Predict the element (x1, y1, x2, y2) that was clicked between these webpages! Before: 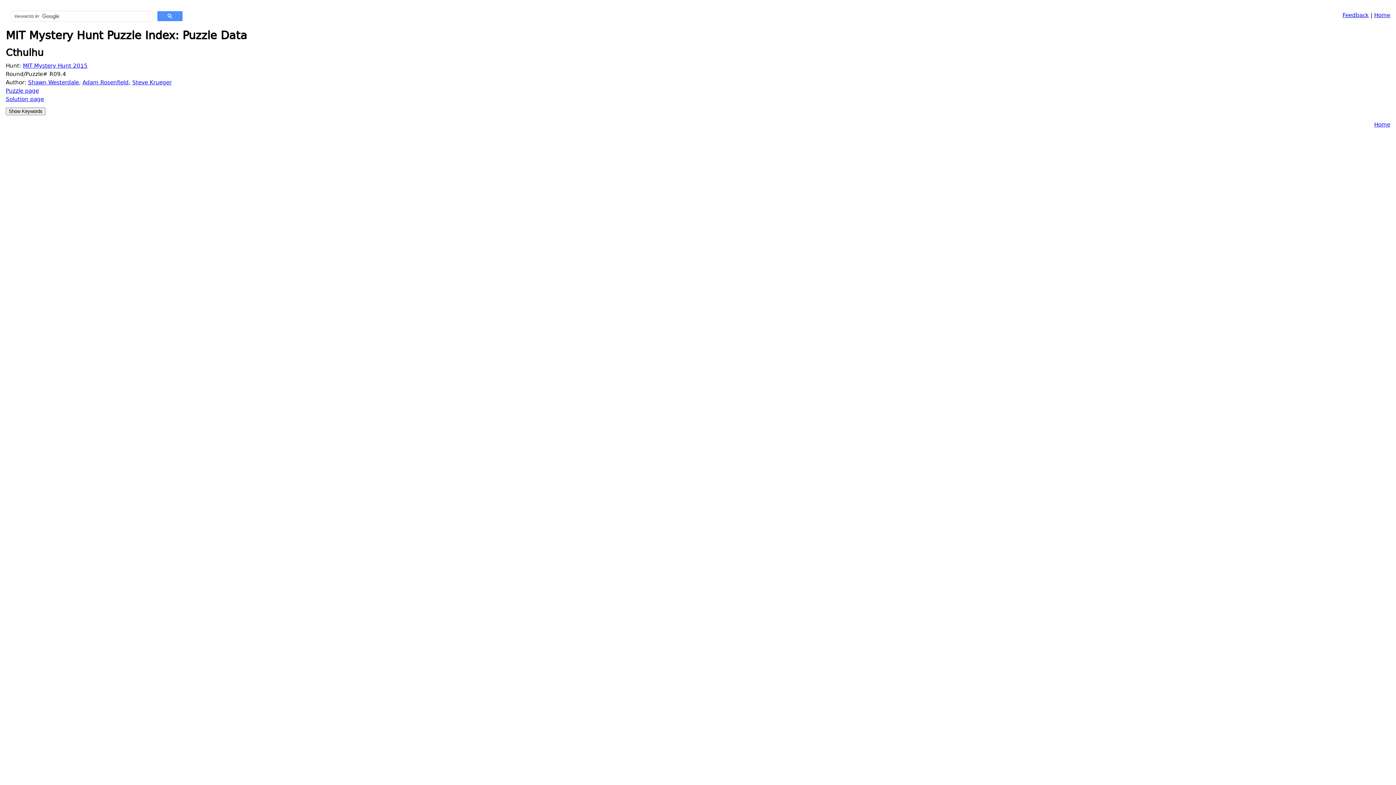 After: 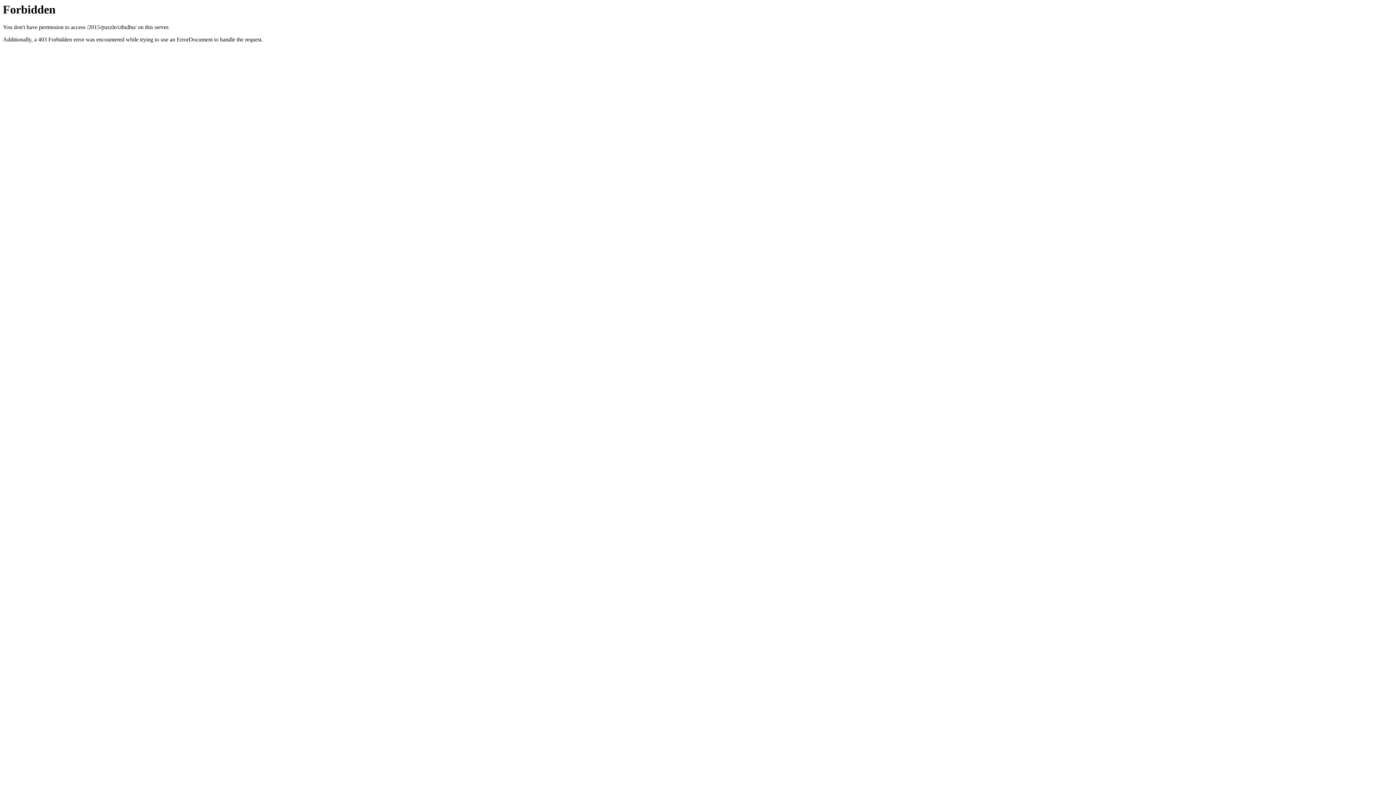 Action: bbox: (5, 87, 38, 95) label: Puzzle page